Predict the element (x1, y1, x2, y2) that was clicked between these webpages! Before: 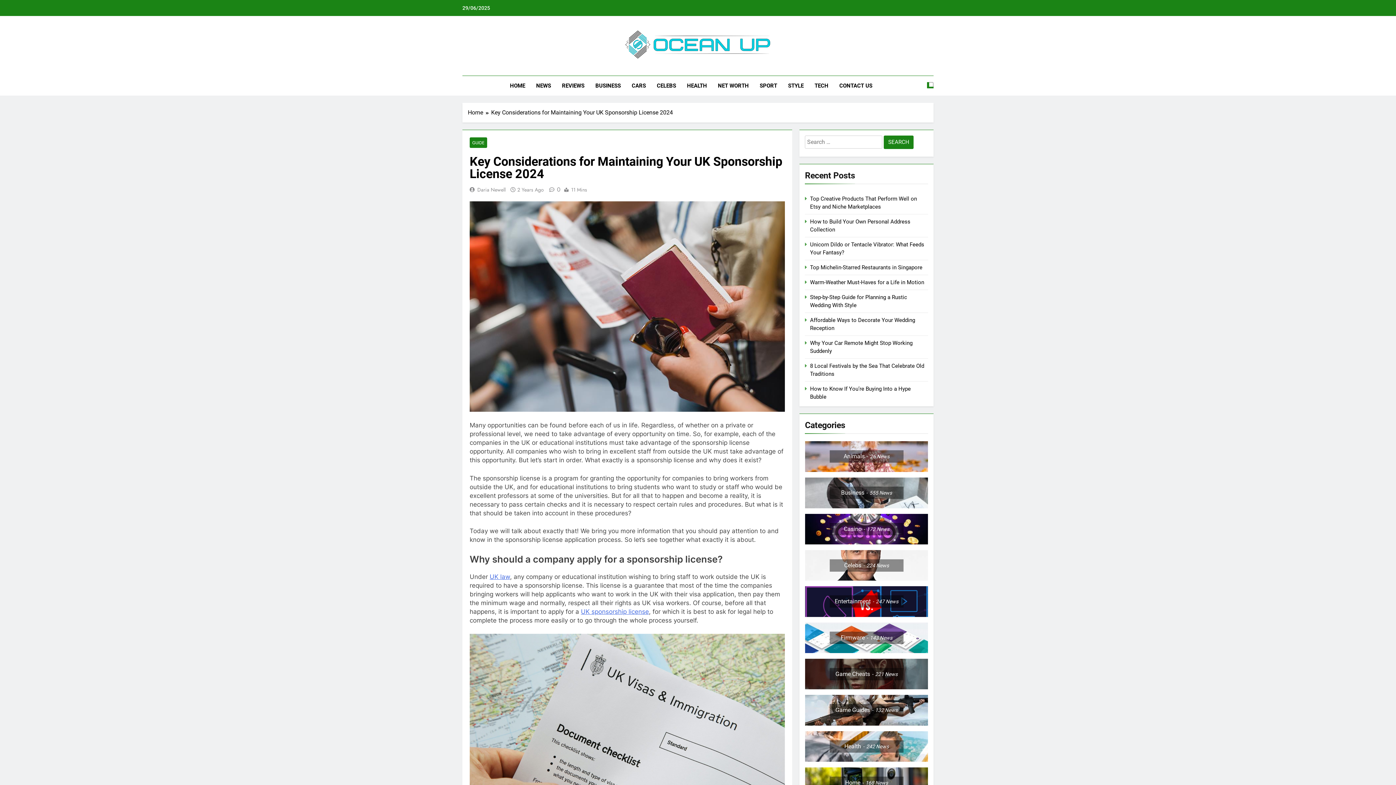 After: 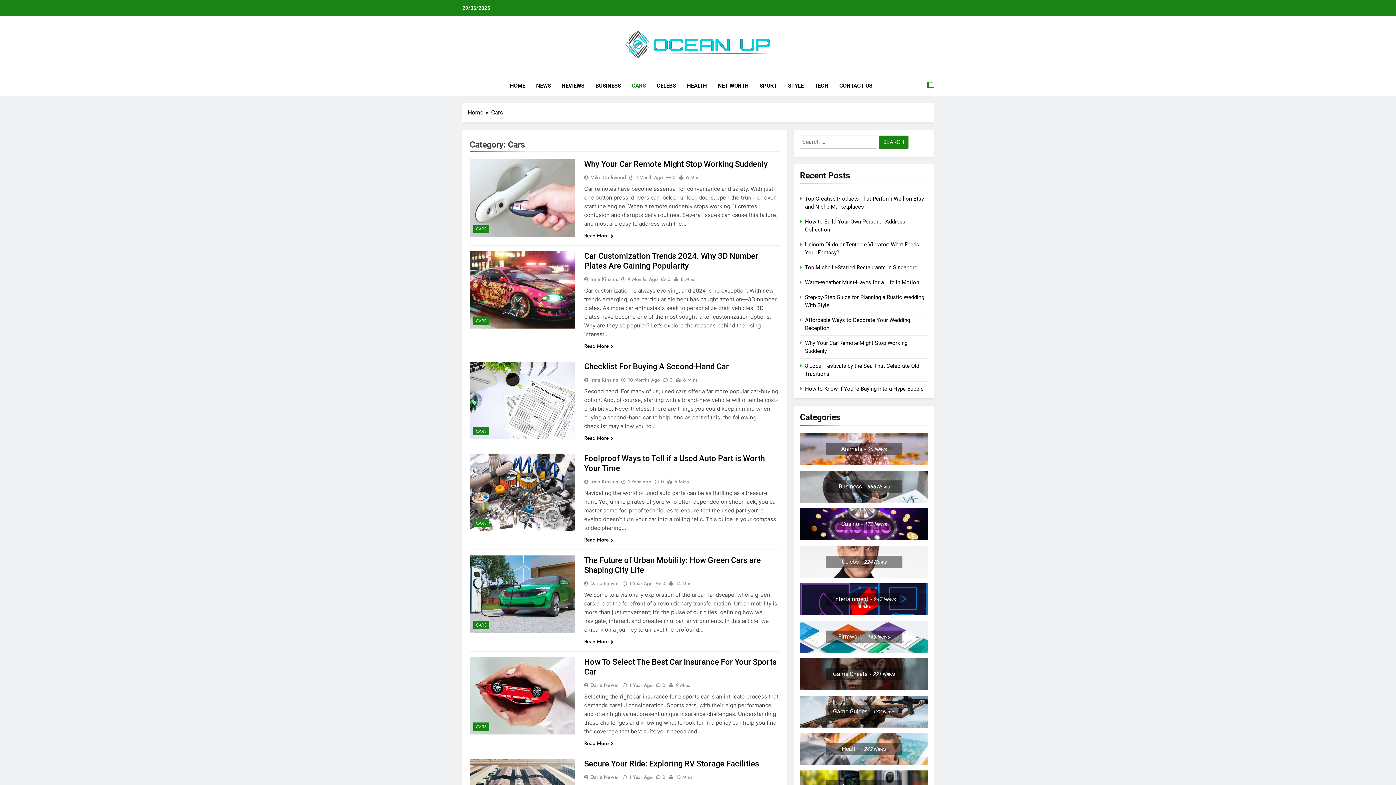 Action: label: CARS bbox: (626, 76, 651, 95)